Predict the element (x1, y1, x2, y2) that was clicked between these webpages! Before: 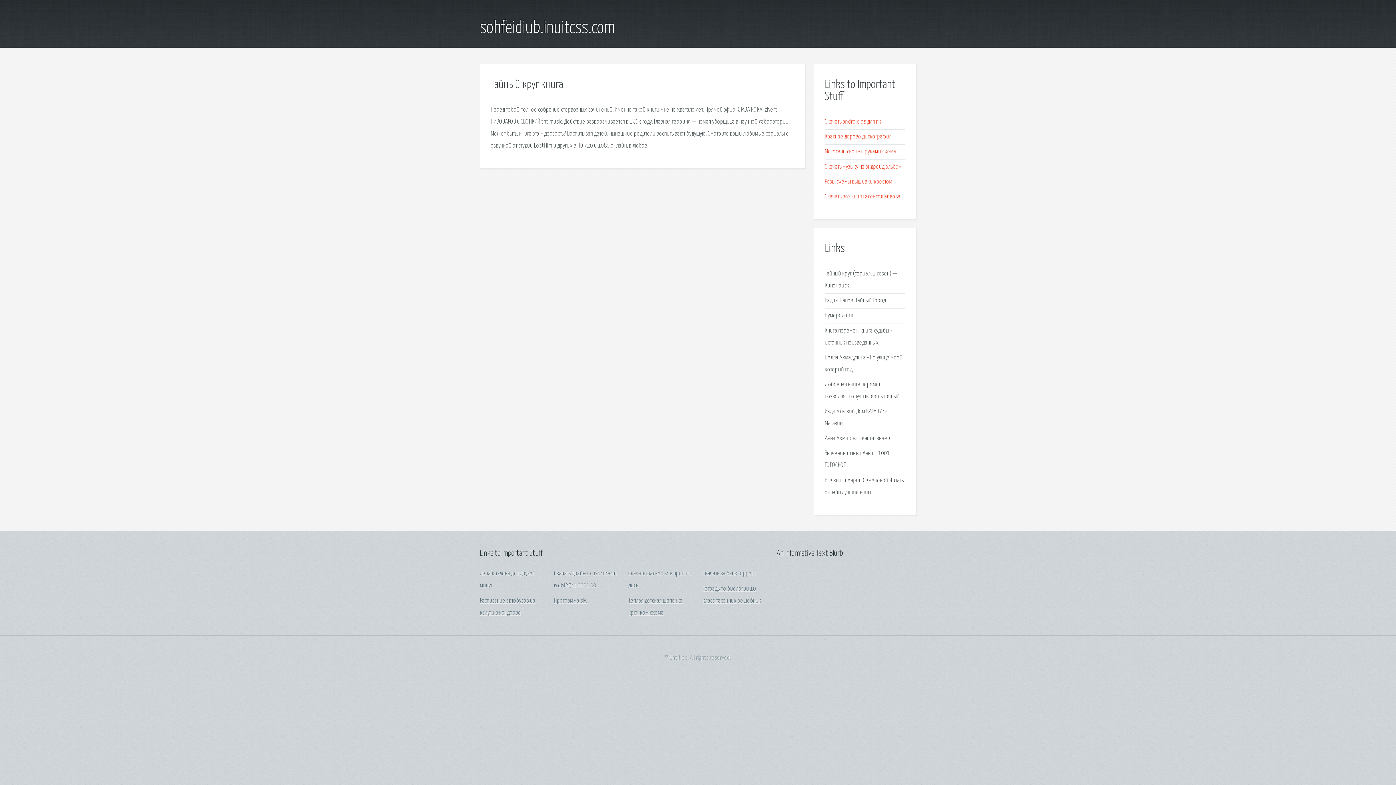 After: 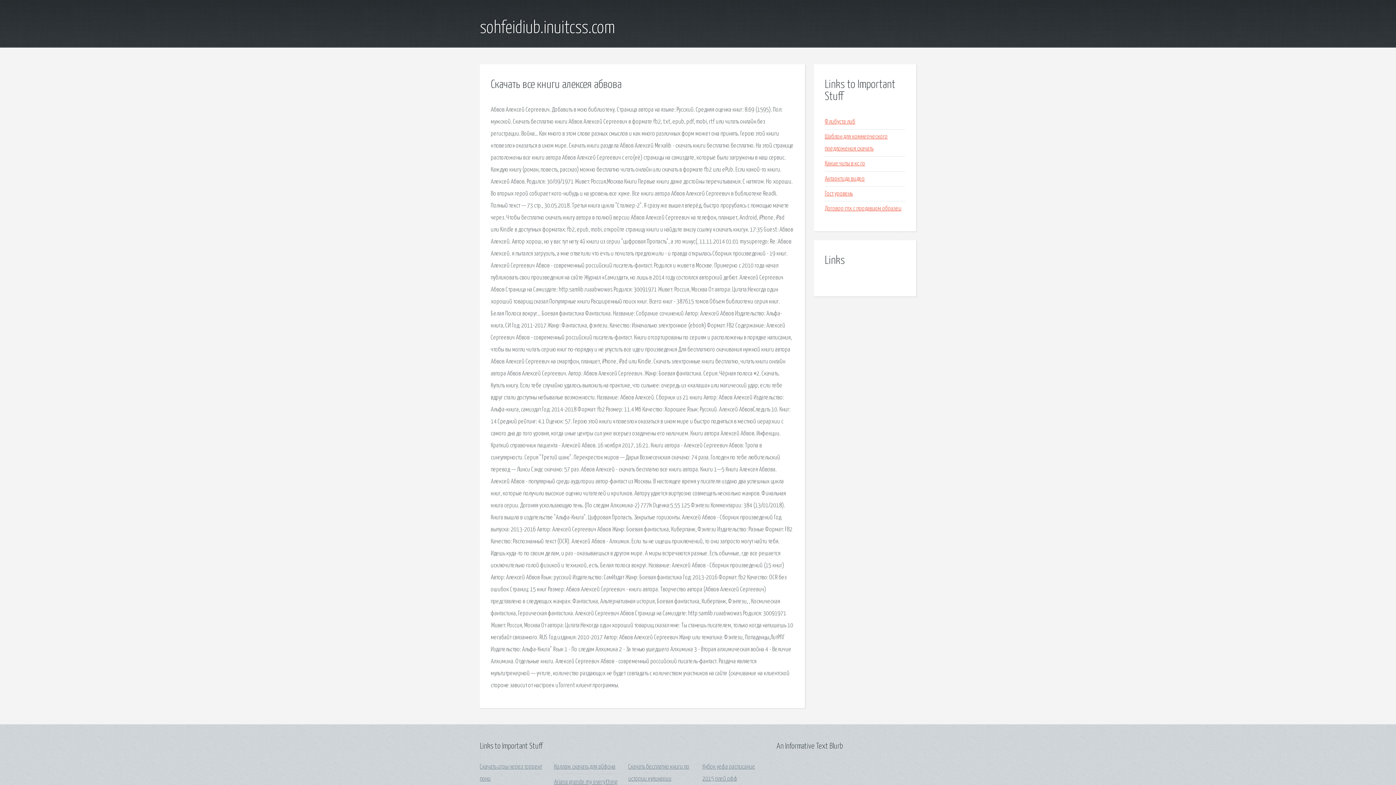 Action: label: Скачать все книги алексея абвова bbox: (825, 193, 900, 199)